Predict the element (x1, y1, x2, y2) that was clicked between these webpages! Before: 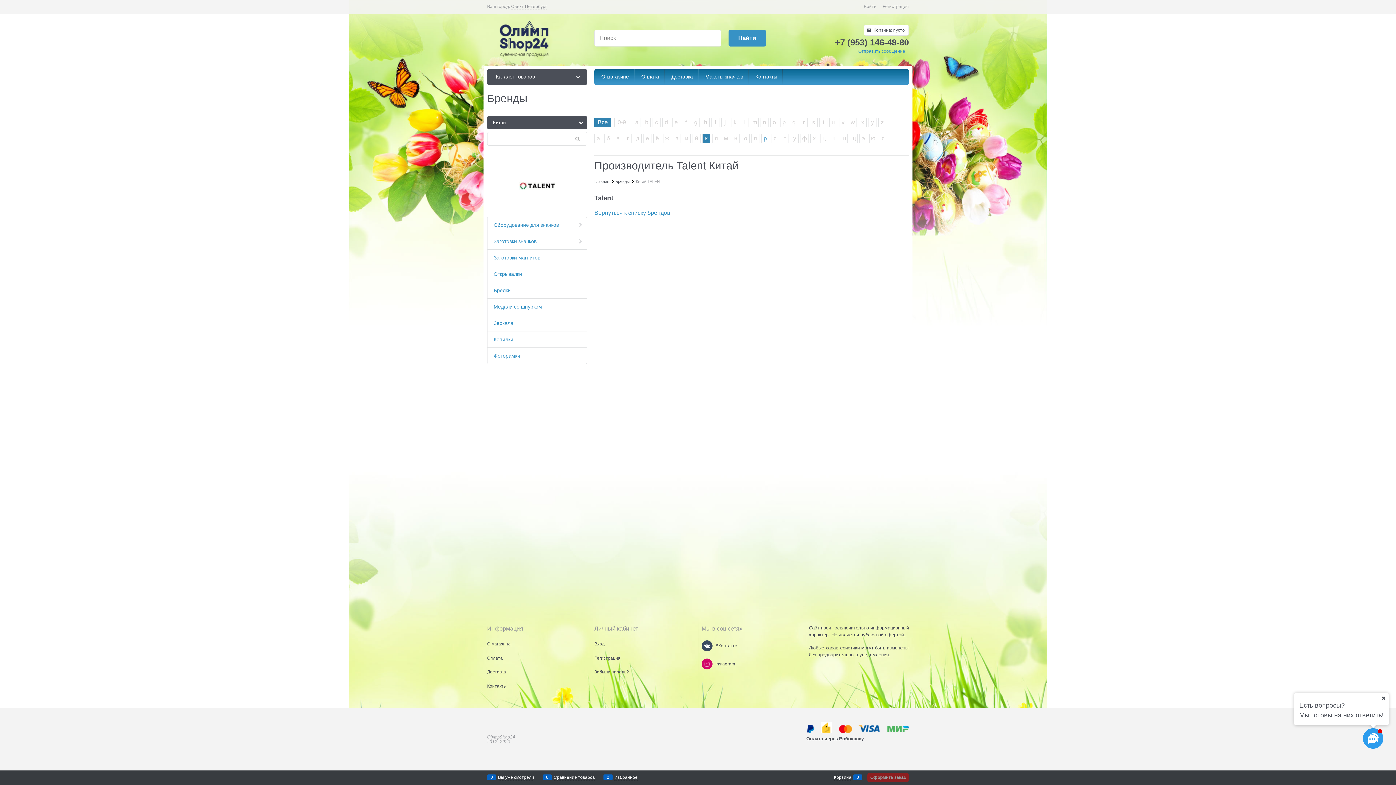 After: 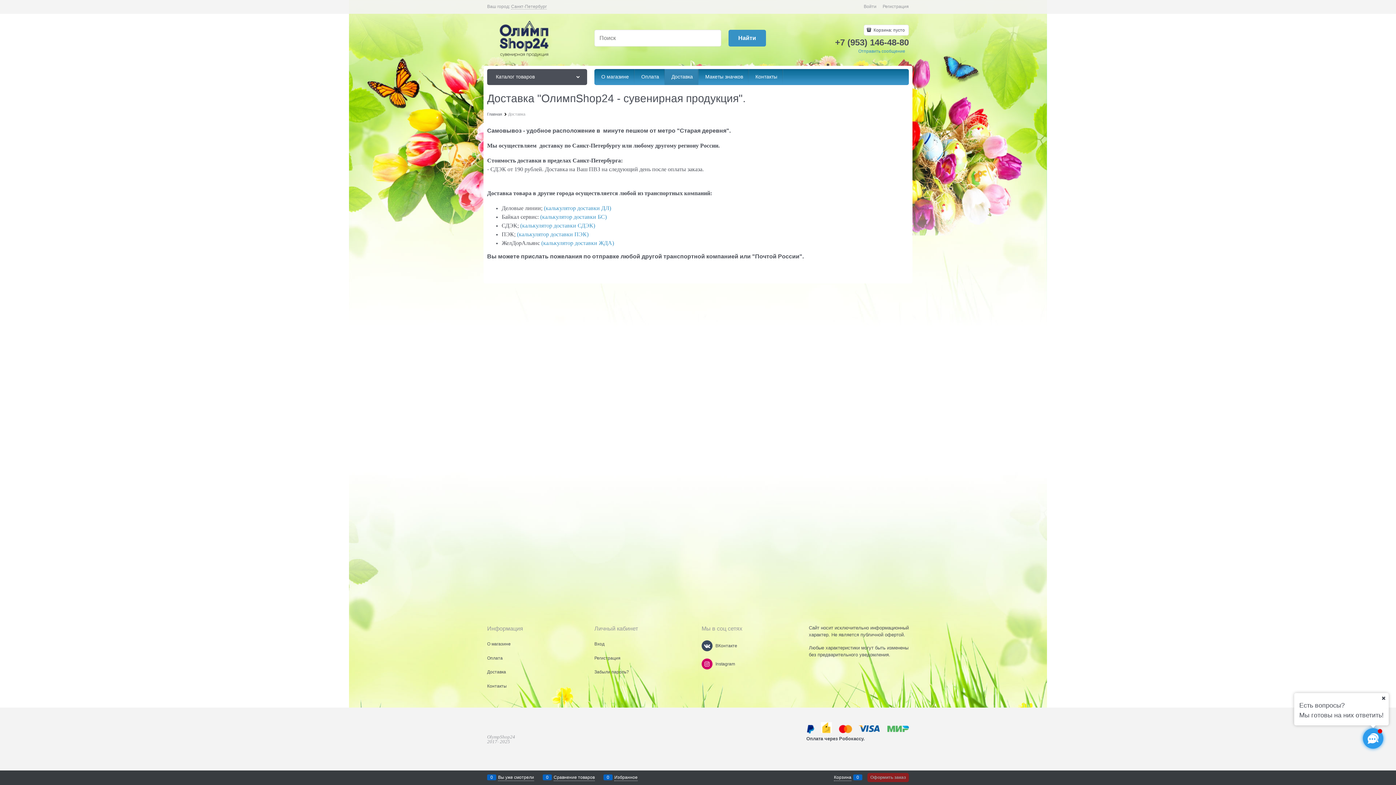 Action: label:  Доставка bbox: (664, 69, 698, 85)